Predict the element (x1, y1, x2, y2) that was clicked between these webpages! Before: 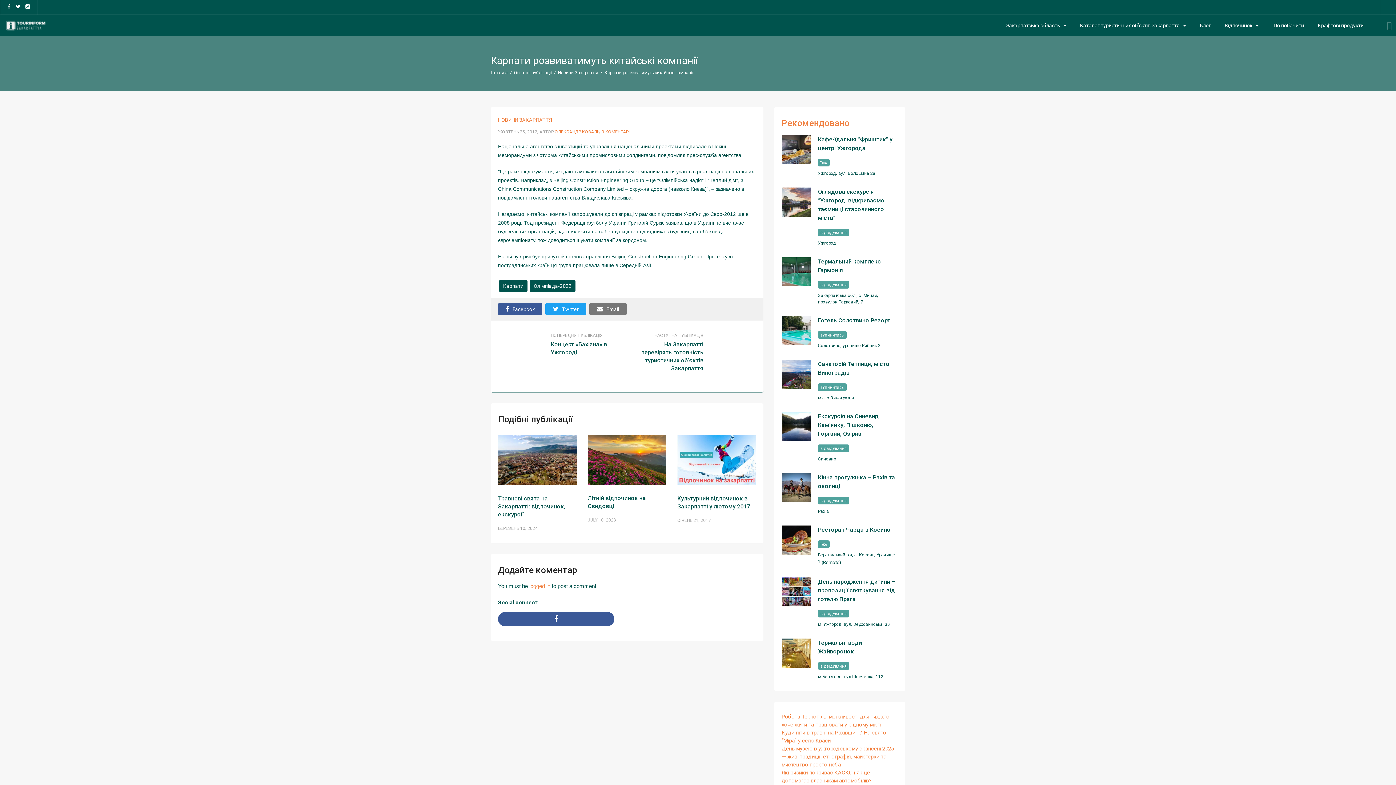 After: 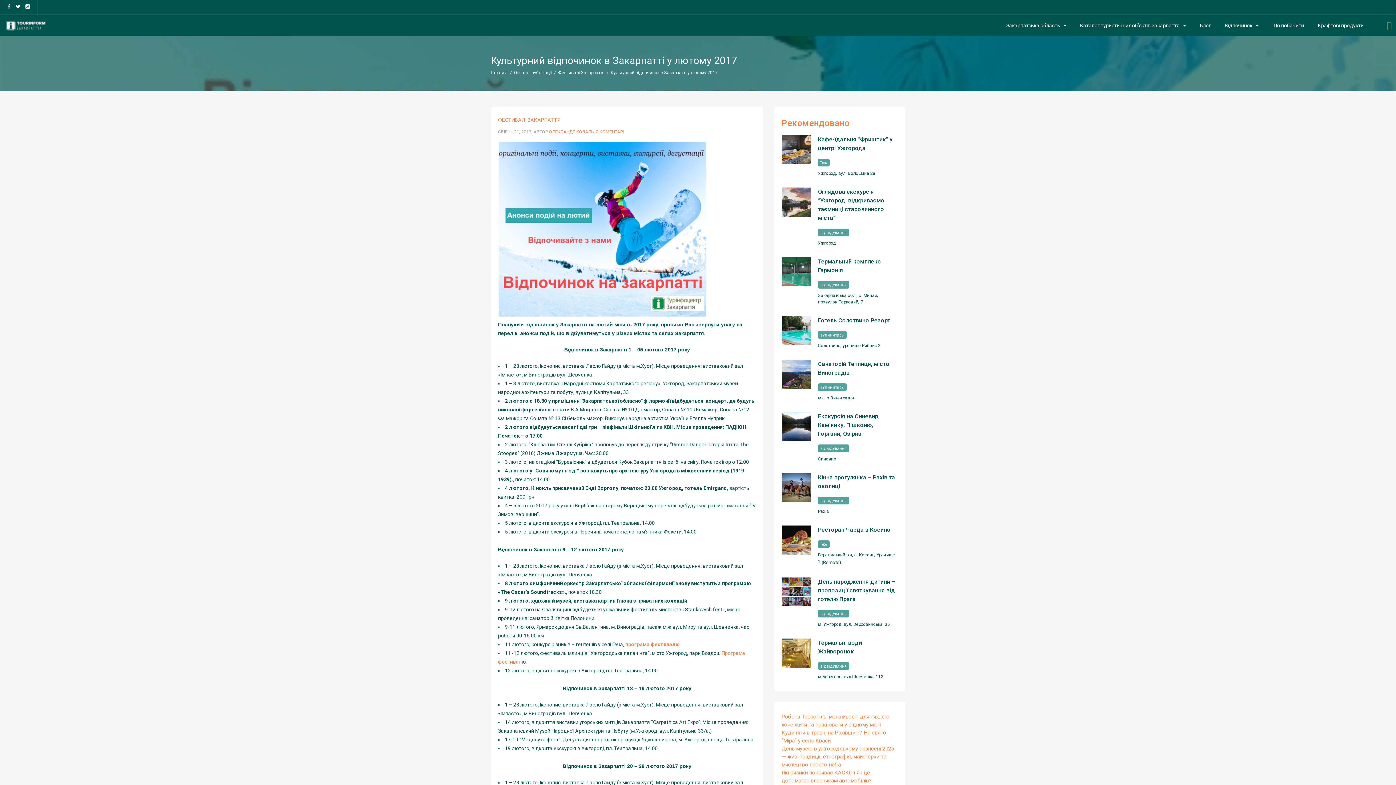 Action: label: СІЧЕНЬ 21, 2017 bbox: (677, 518, 711, 523)